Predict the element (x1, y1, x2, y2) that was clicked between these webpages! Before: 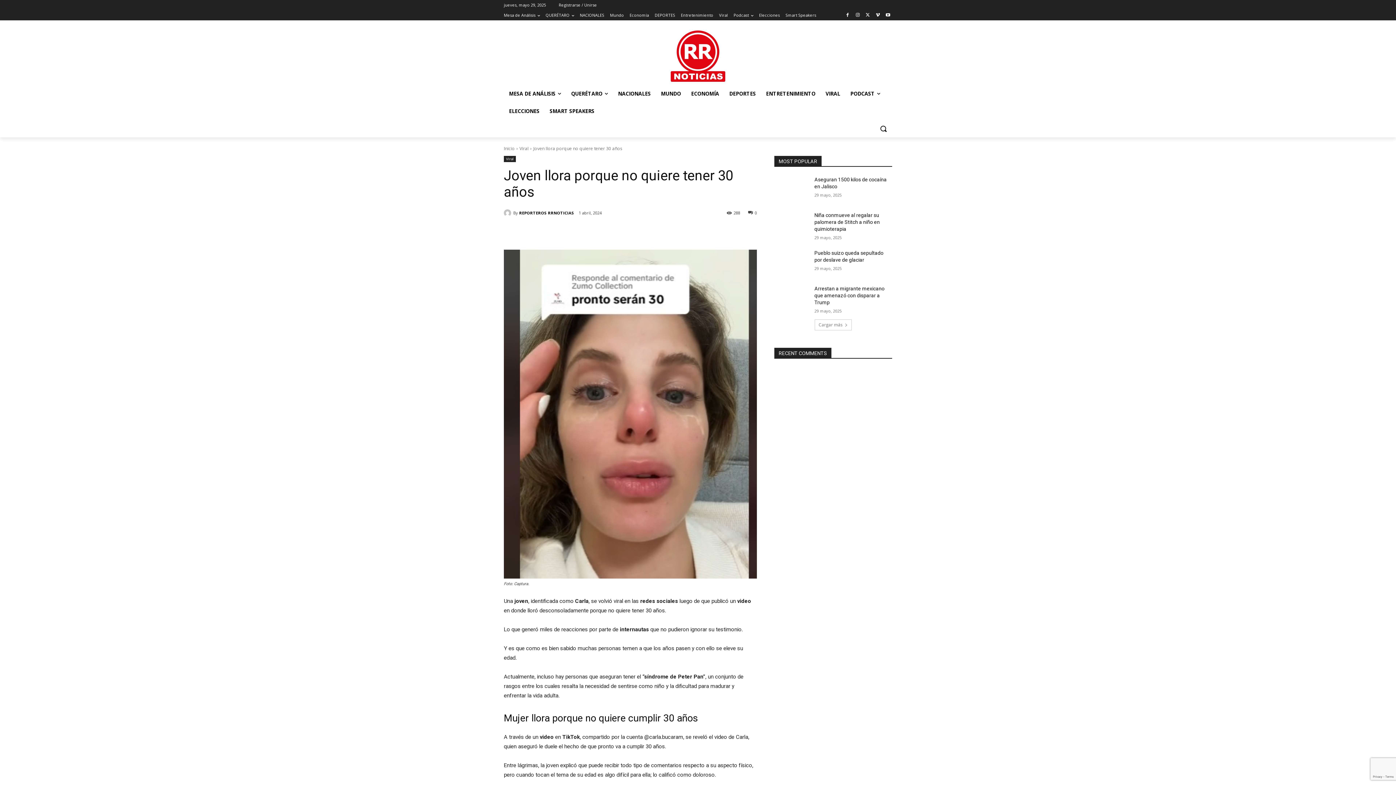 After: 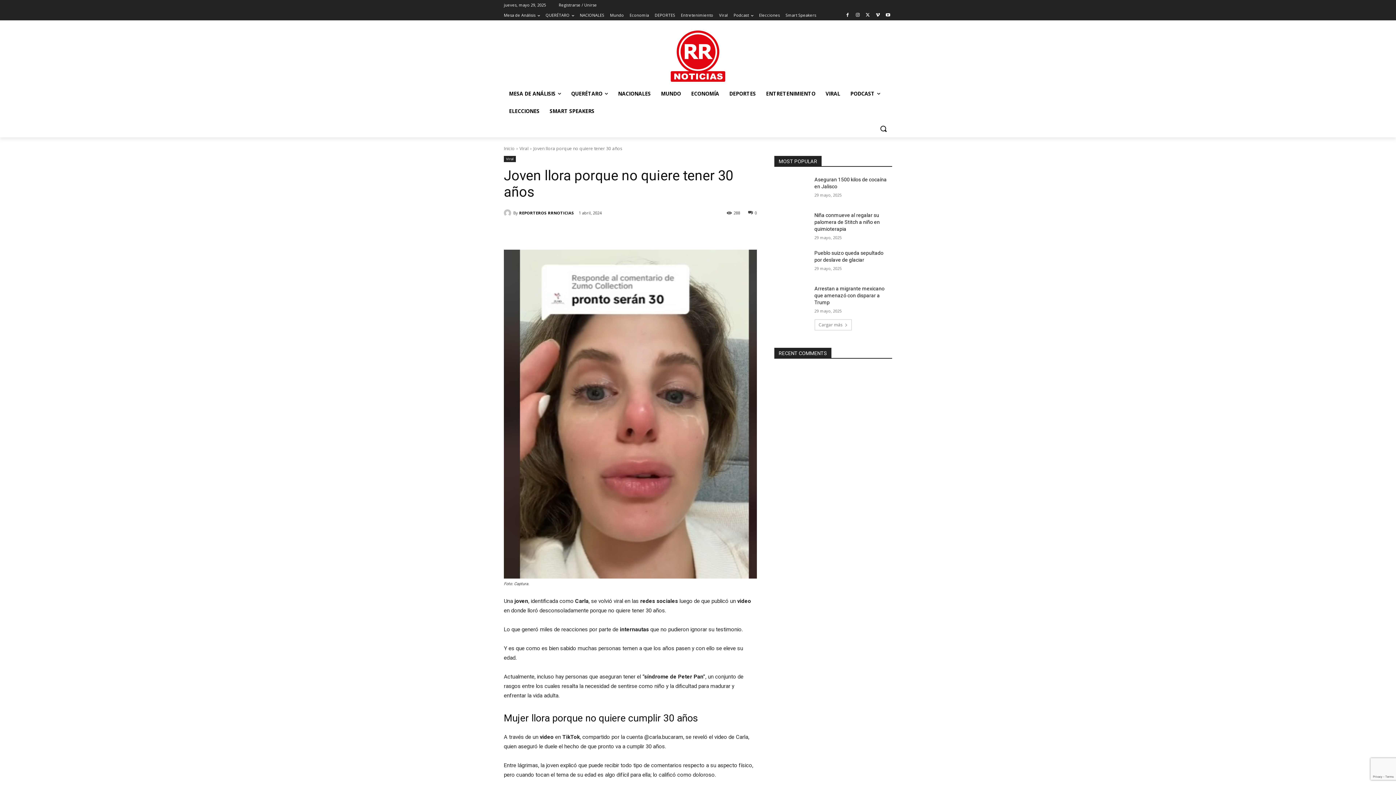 Action: bbox: (616, 224, 631, 238)